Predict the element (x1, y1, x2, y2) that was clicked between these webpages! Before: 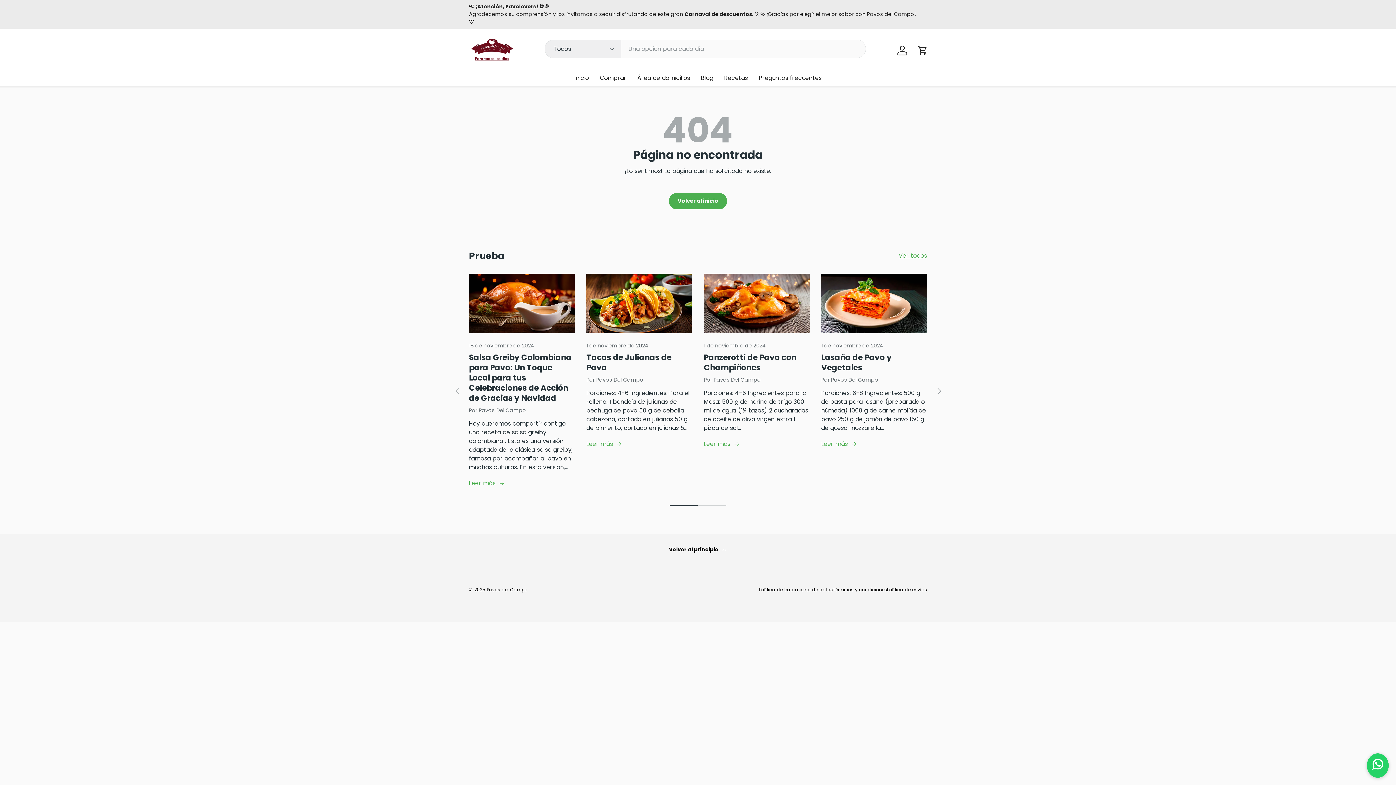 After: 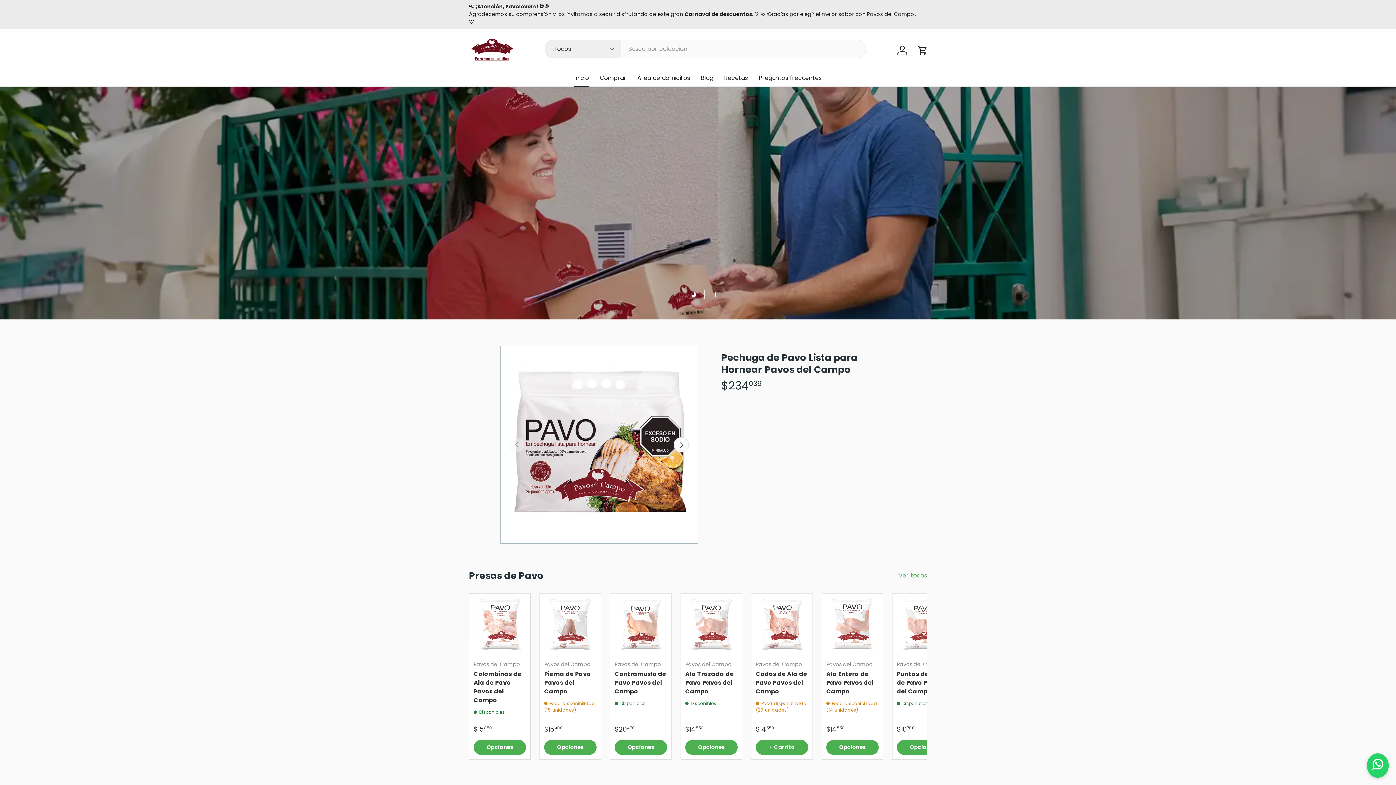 Action: bbox: (574, 69, 589, 87) label: Inicio